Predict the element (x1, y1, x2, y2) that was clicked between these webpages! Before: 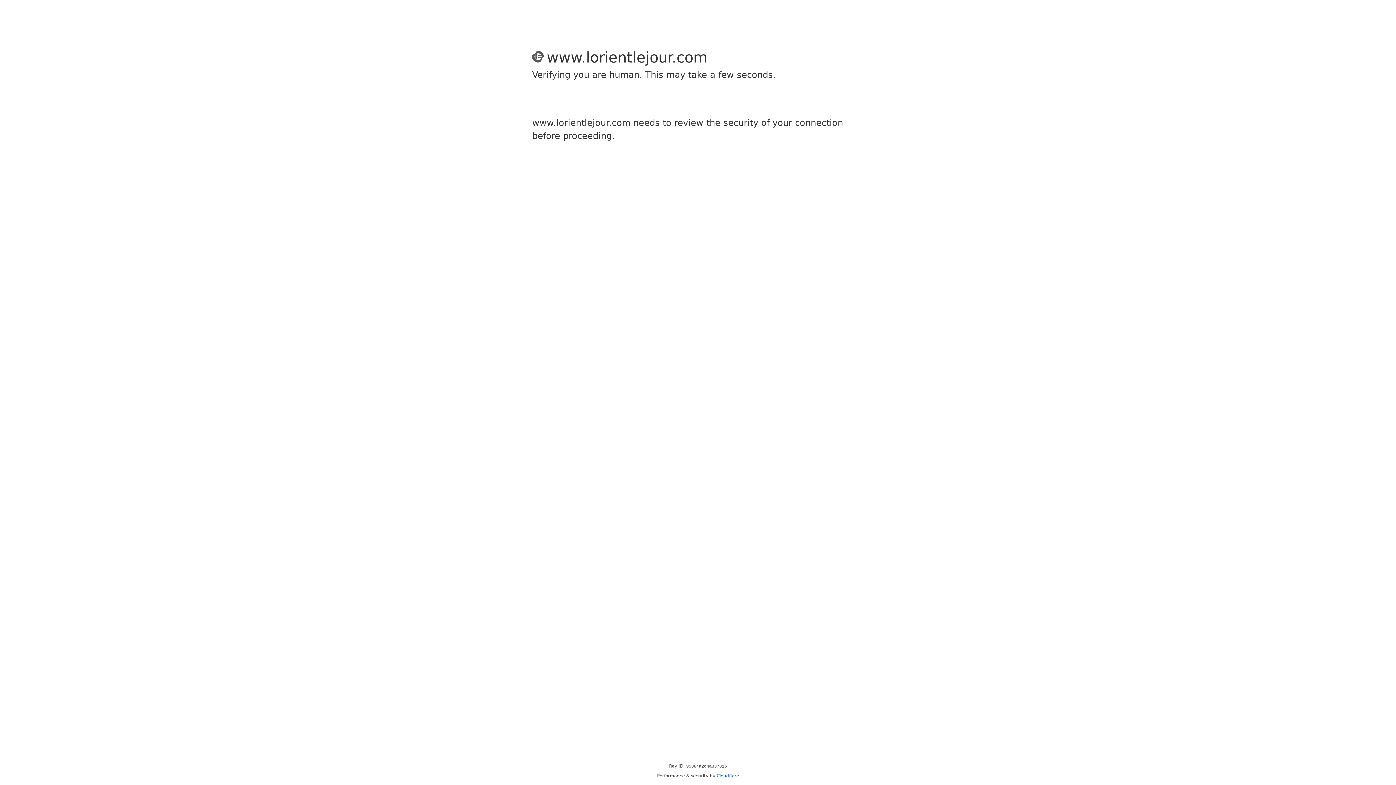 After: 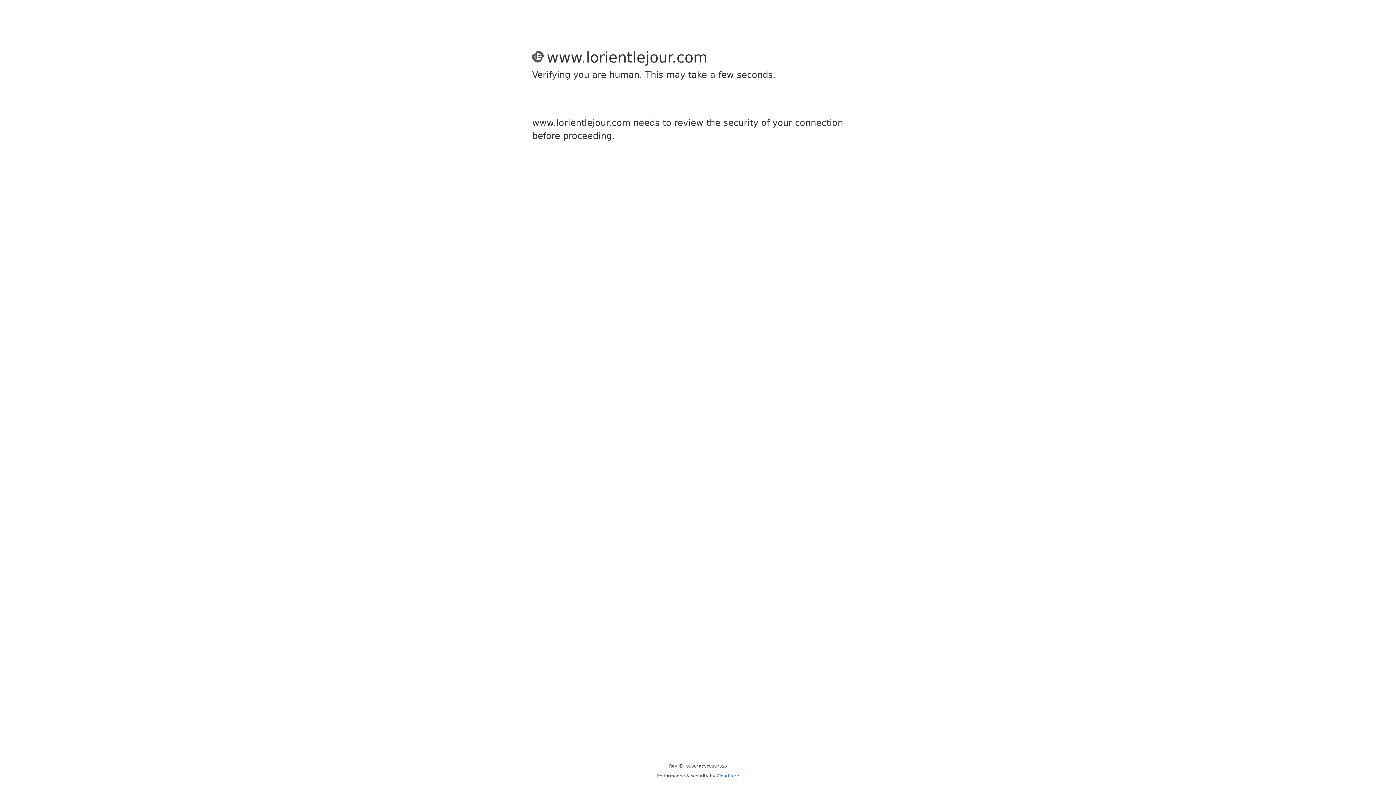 Action: bbox: (716, 773, 739, 778) label: Cloudflare